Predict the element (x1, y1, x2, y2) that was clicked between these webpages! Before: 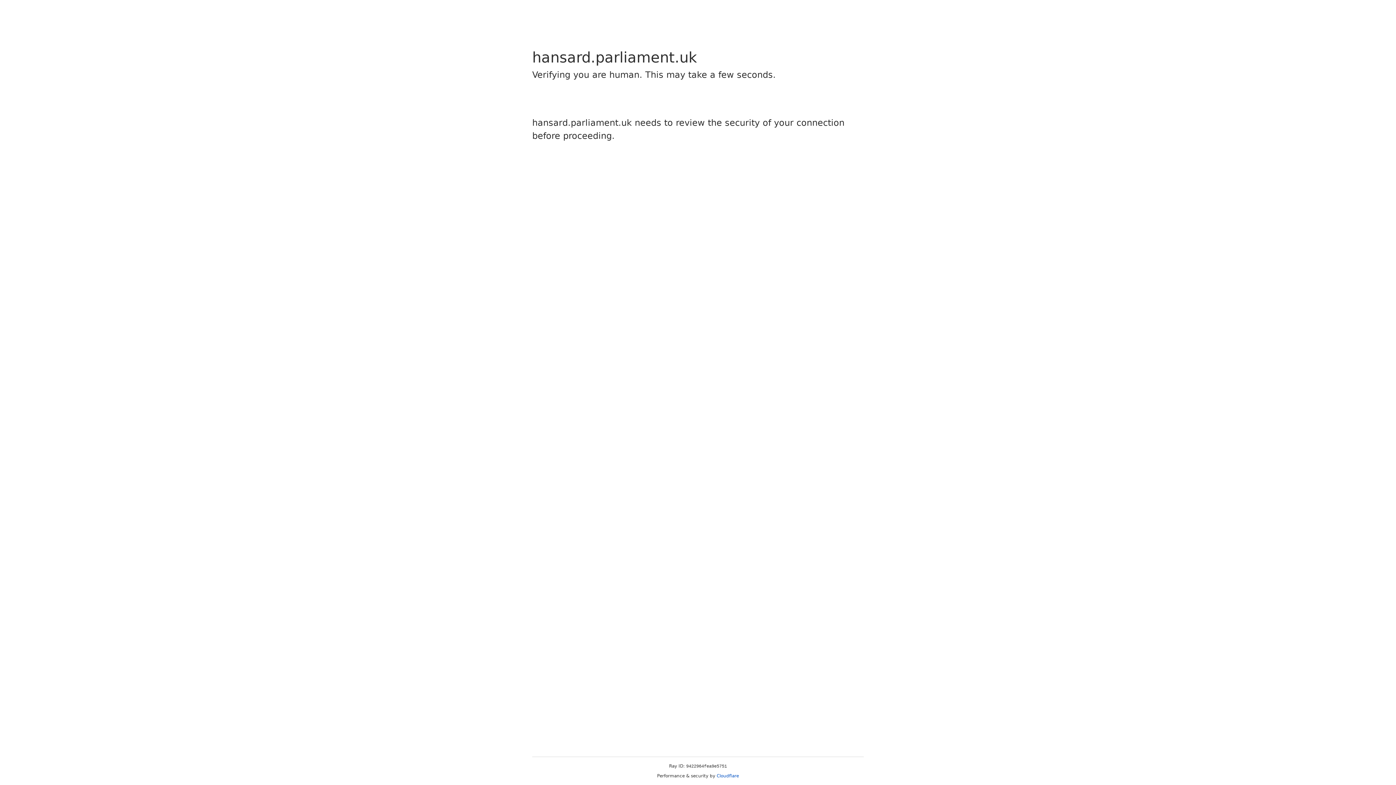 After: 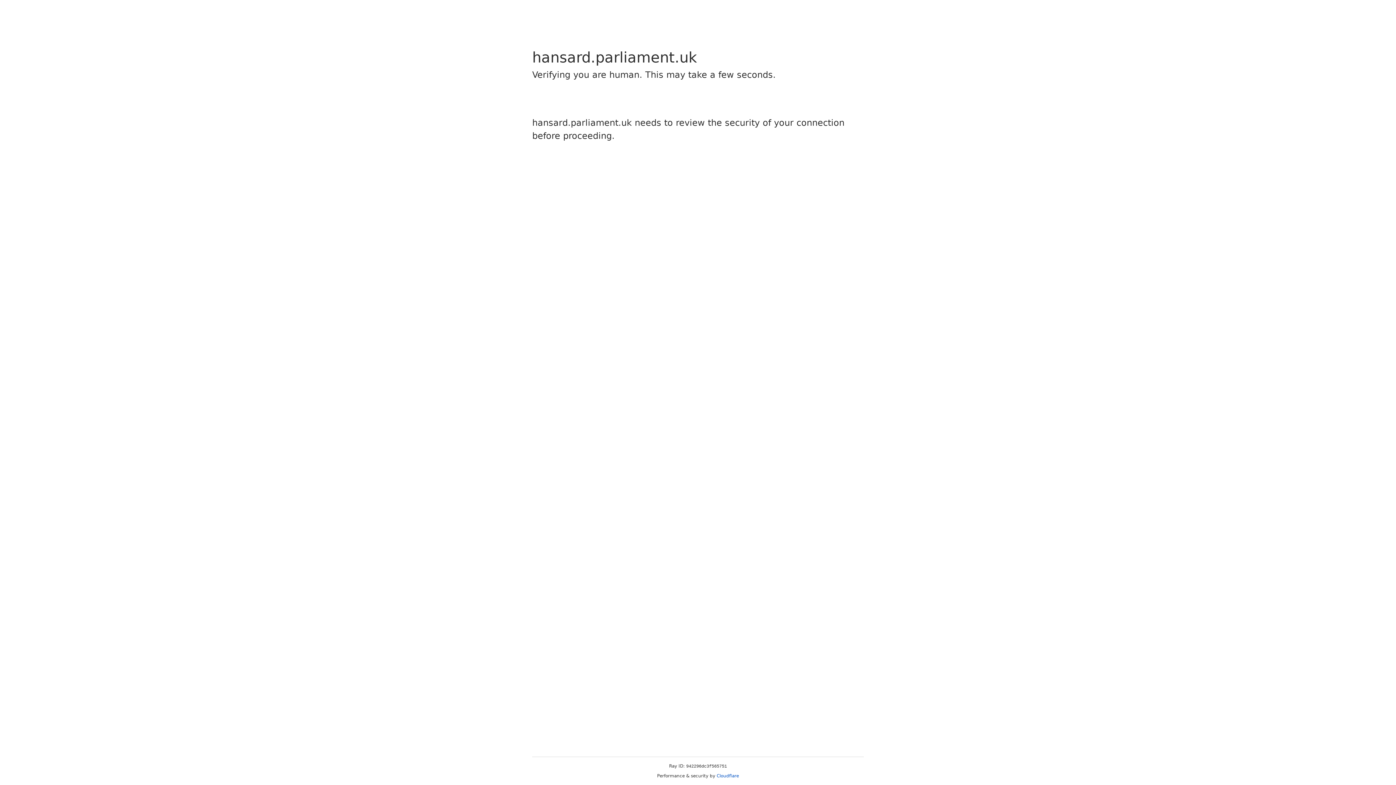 Action: label: Cloudflare bbox: (716, 773, 739, 778)